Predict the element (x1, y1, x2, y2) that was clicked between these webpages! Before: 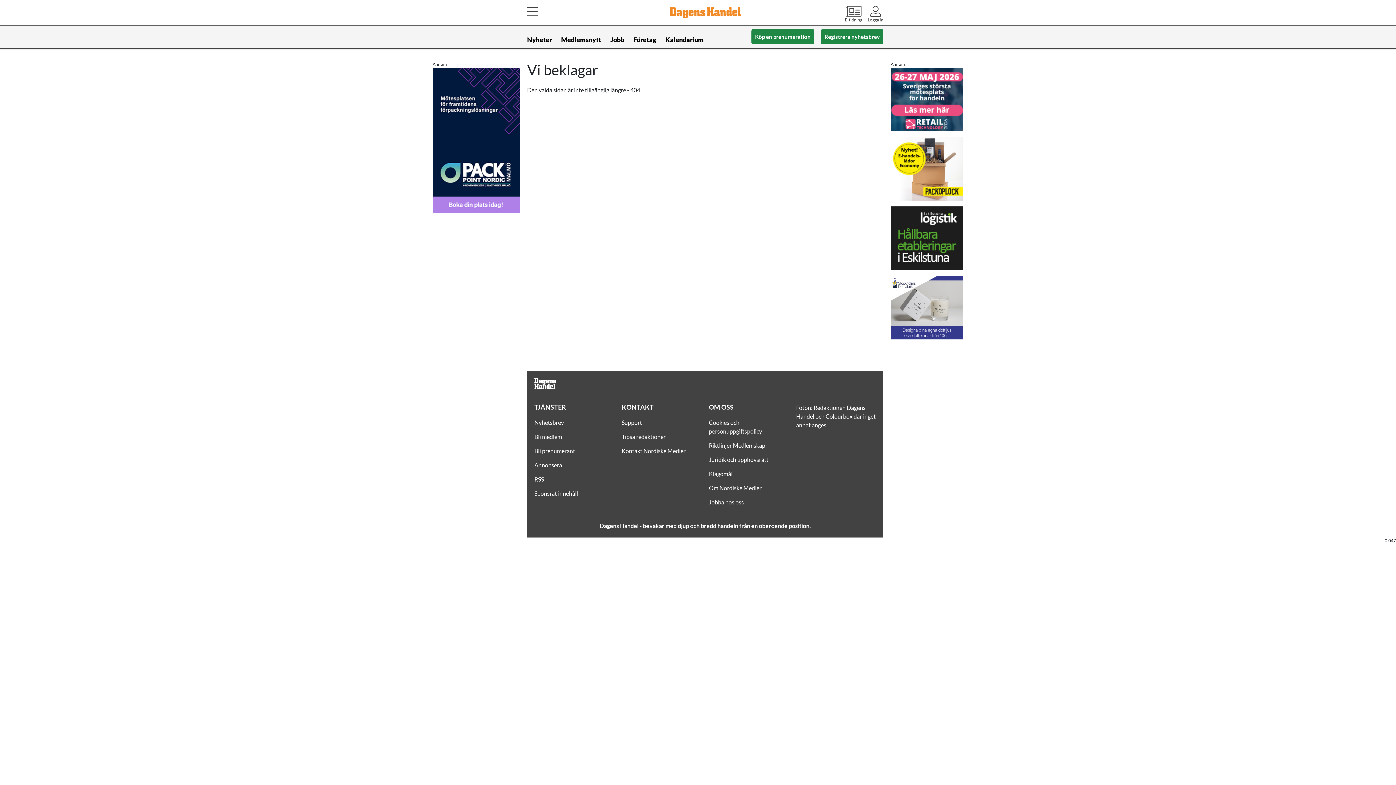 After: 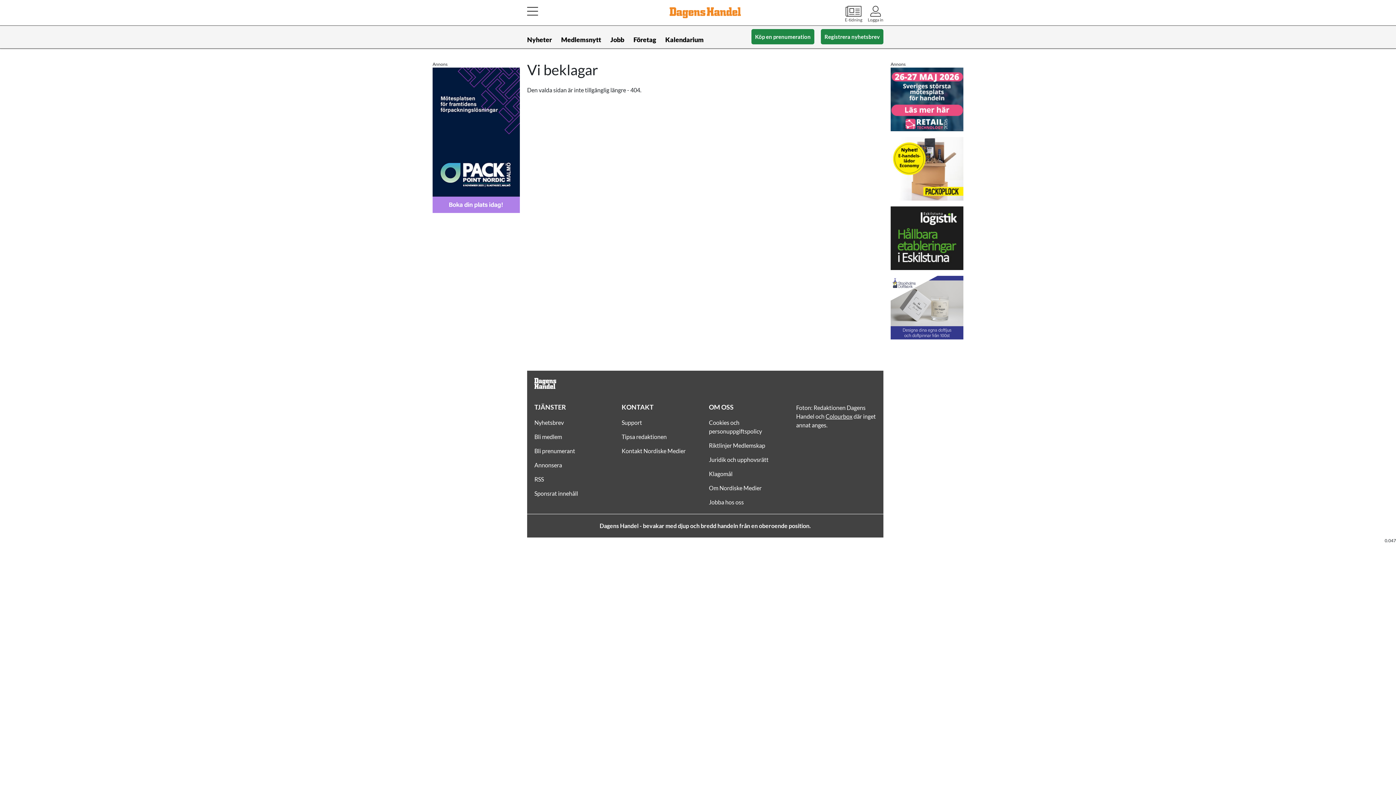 Action: bbox: (890, 206, 963, 270)